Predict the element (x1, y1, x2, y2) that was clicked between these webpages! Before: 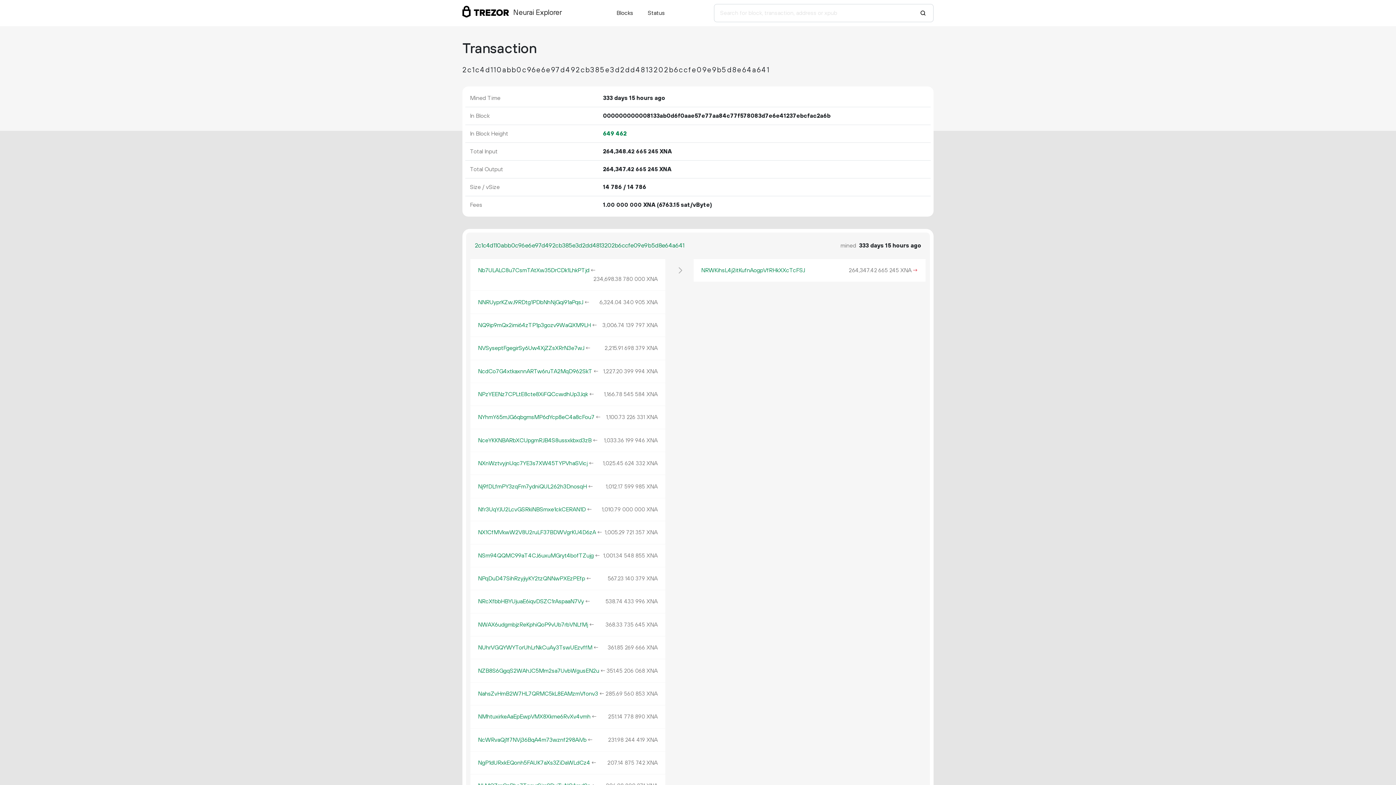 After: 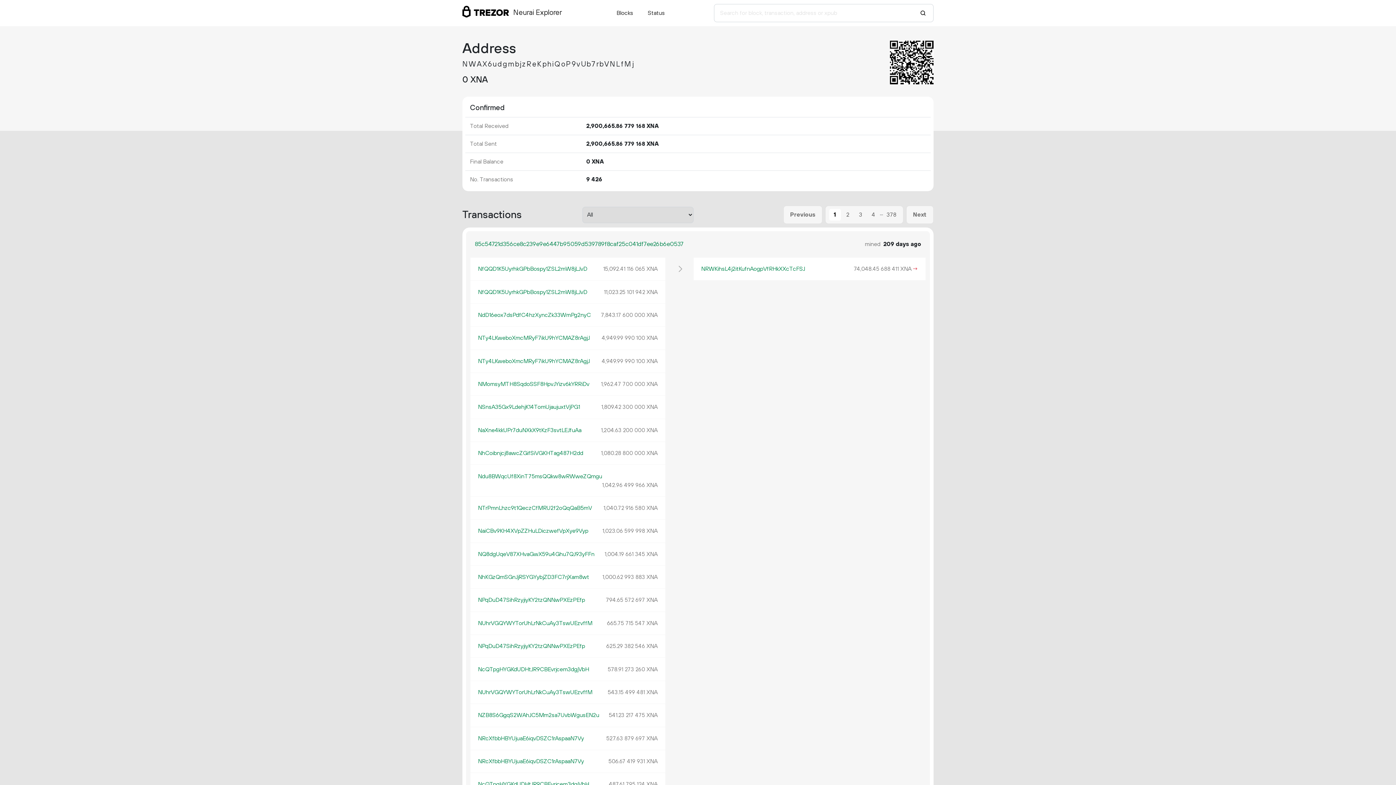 Action: label: NWAX6udgmbjzReKphiQoP9vUb7rbVNLfMj bbox: (478, 621, 588, 628)